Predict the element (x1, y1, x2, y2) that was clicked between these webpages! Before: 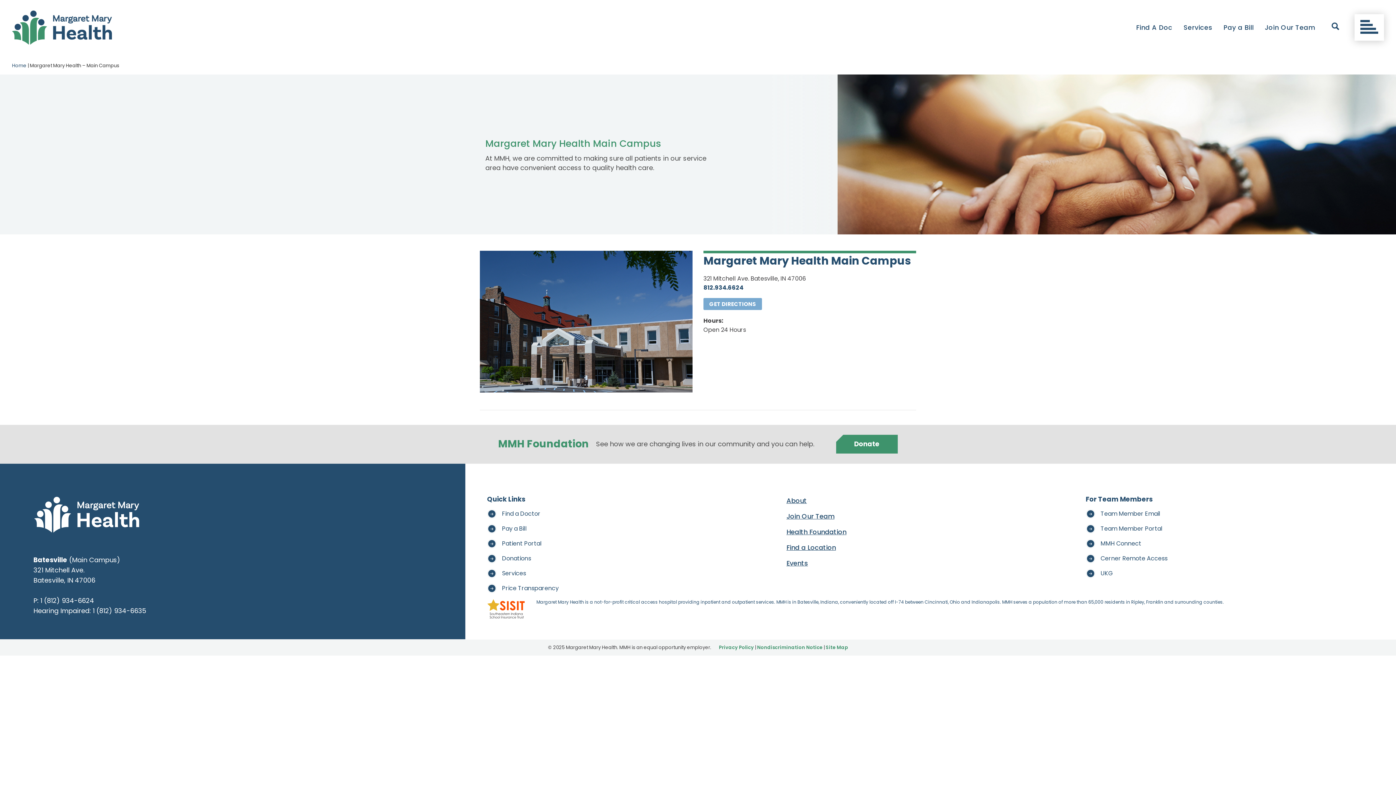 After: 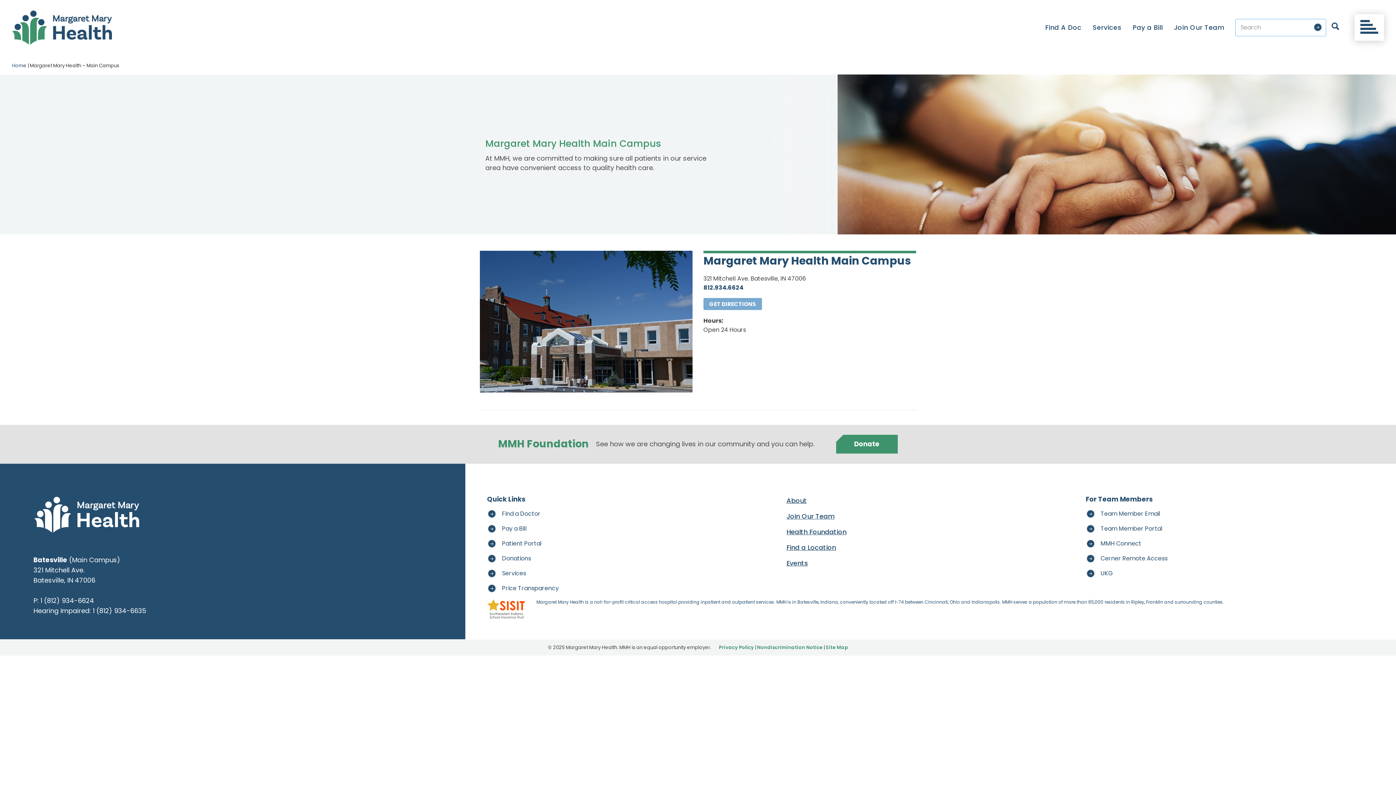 Action: bbox: (1326, 16, 1345, 38) label: open search